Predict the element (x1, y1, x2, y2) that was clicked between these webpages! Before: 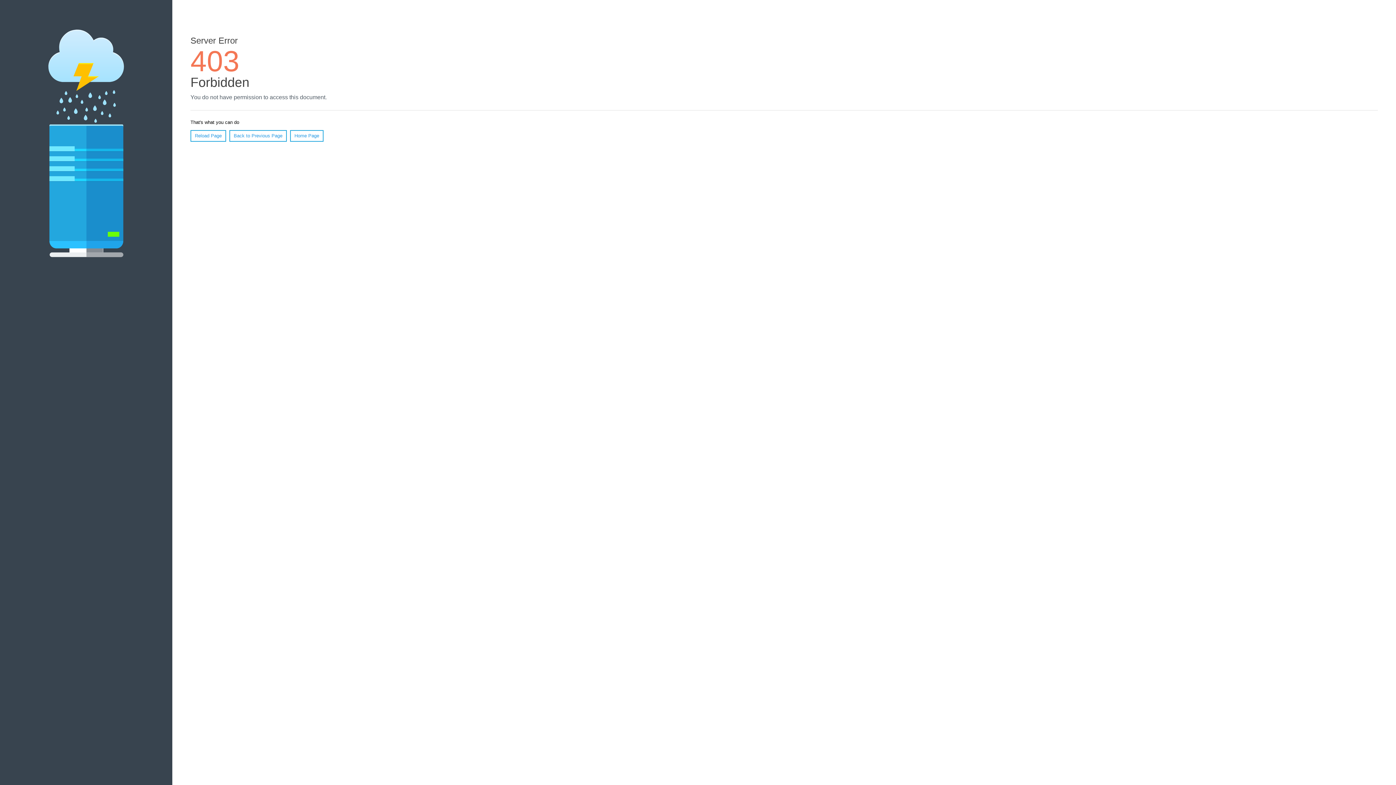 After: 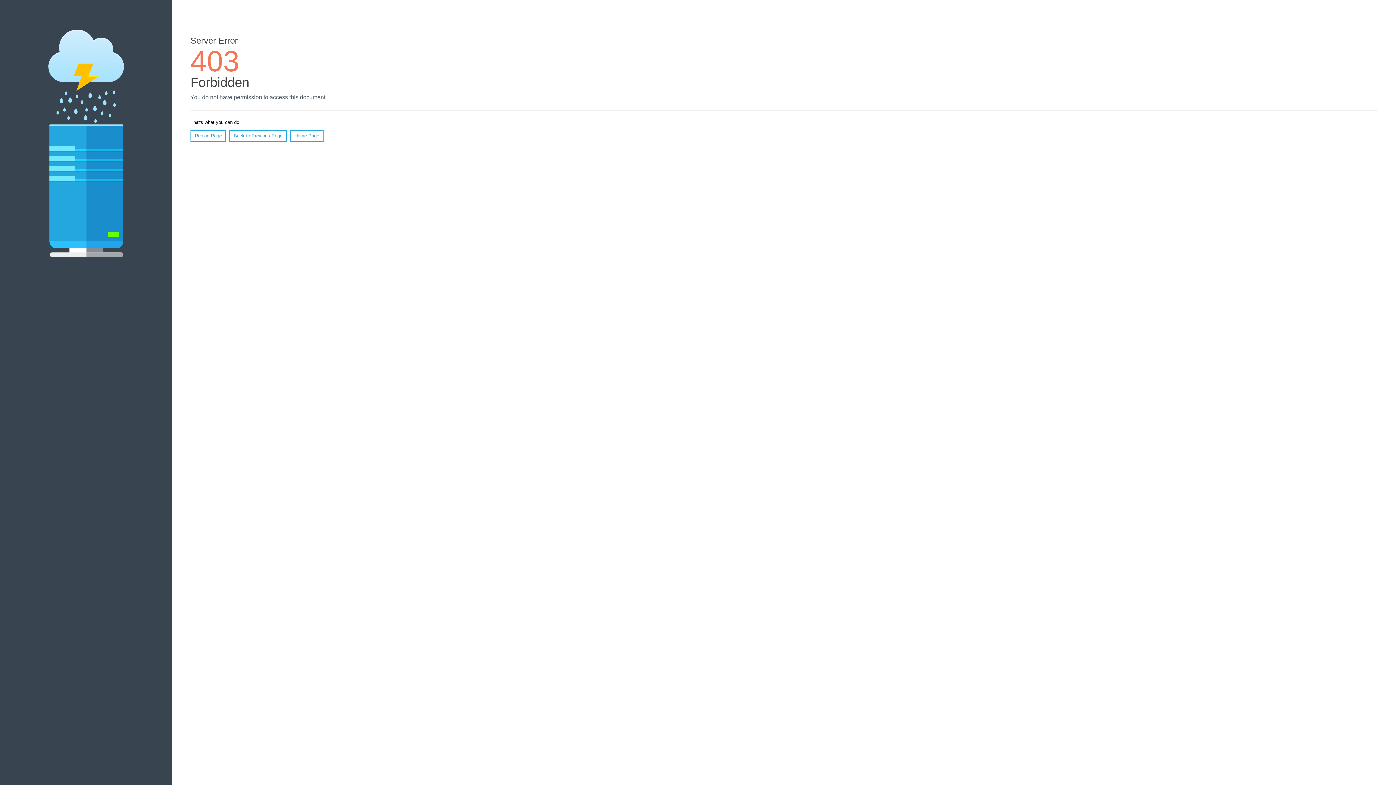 Action: label: Reload Page bbox: (190, 130, 226, 141)